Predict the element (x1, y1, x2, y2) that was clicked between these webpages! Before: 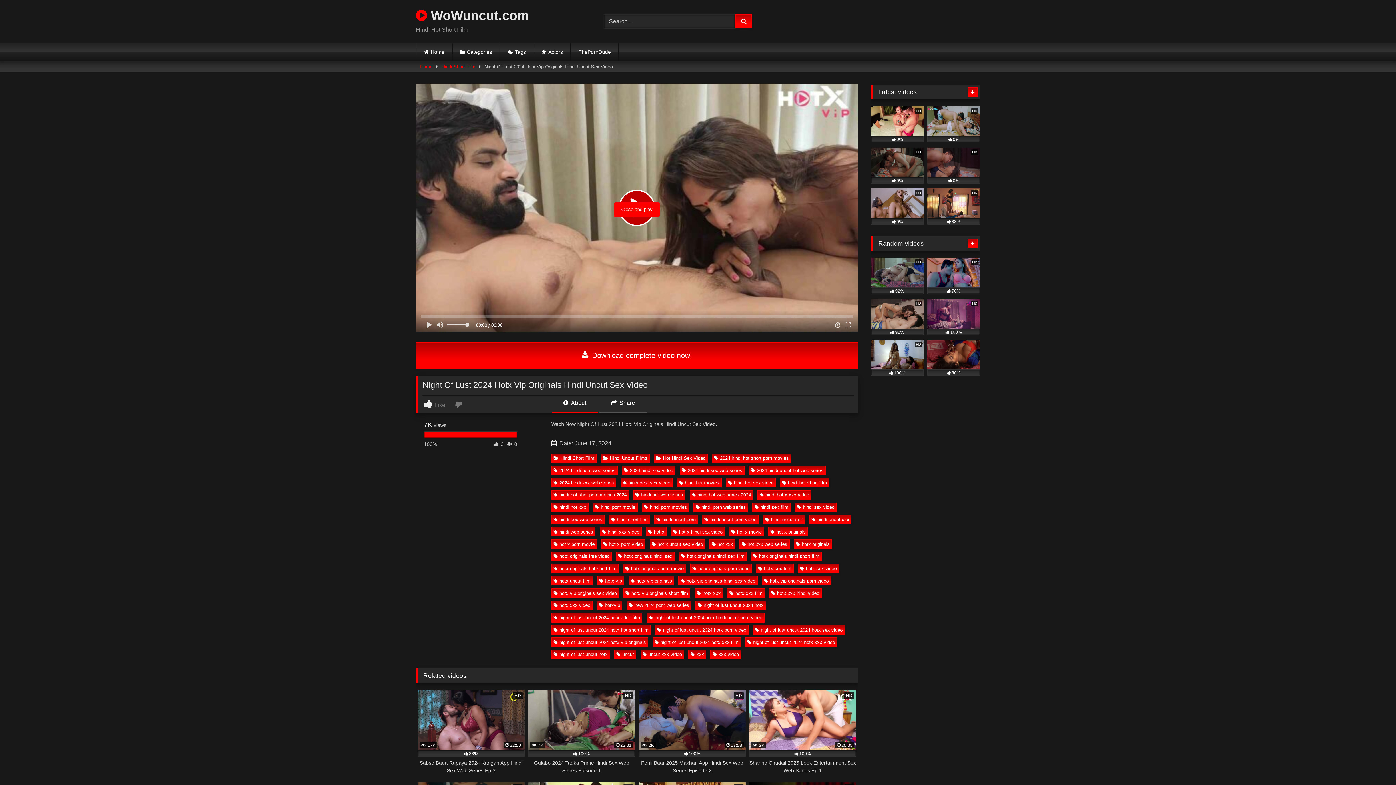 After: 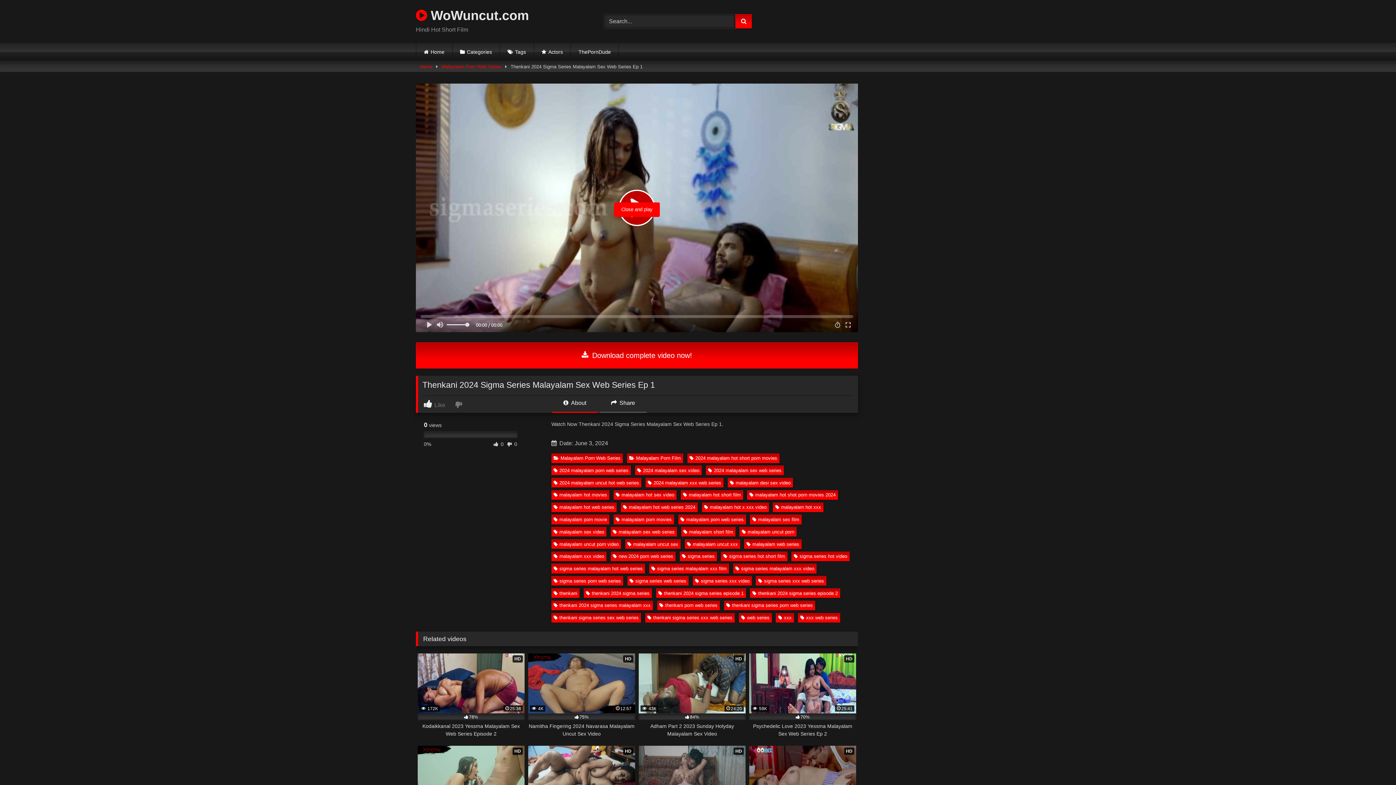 Action: label: HD
100% bbox: (871, 339, 924, 376)